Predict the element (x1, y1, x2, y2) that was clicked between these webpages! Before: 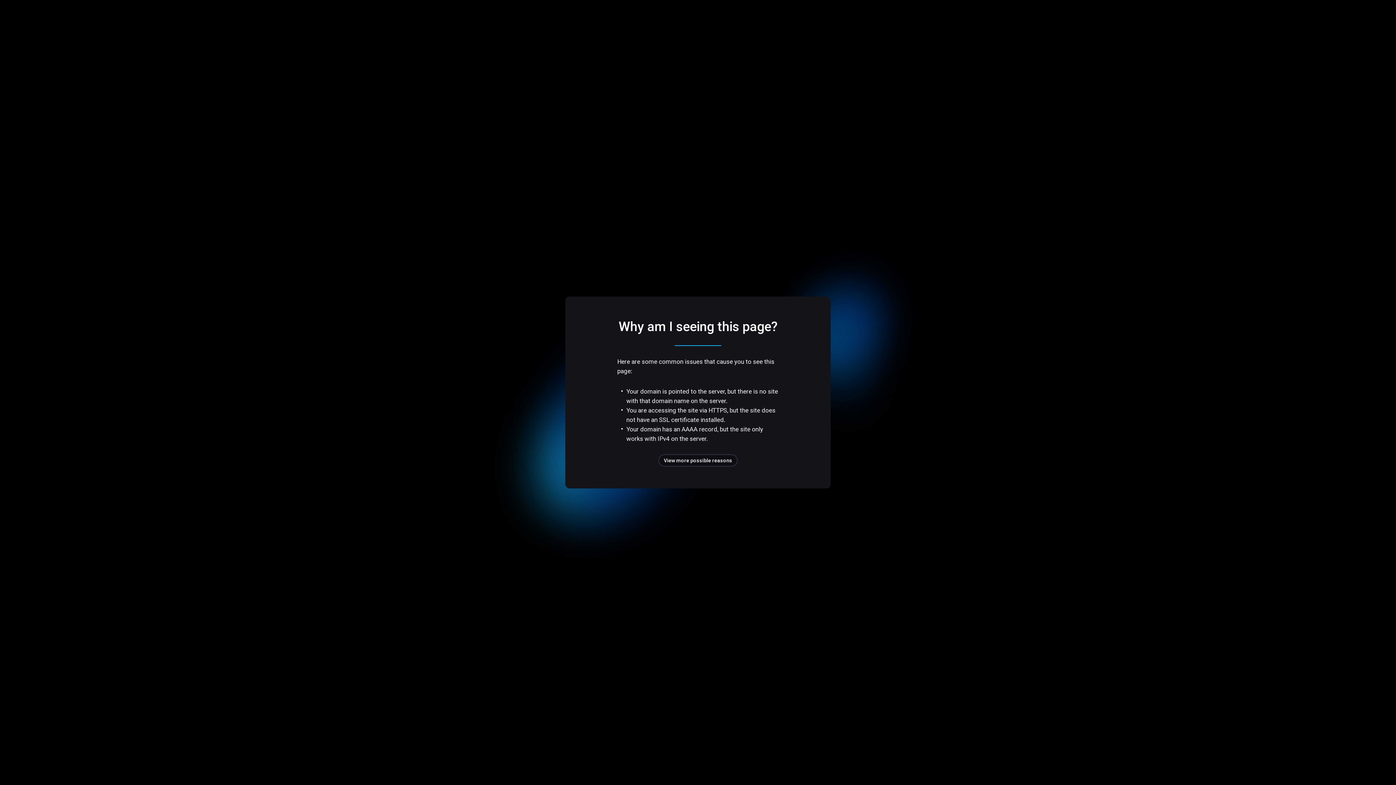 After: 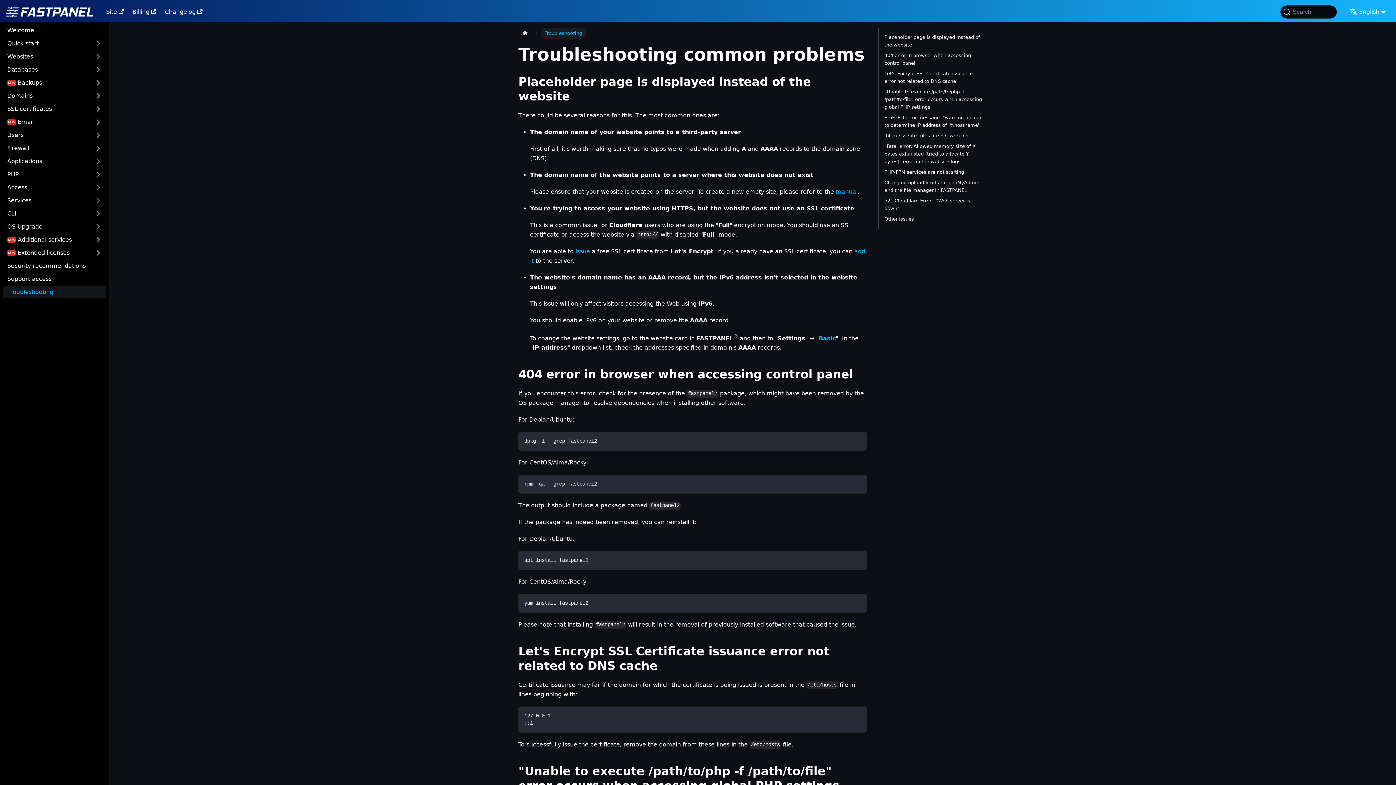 Action: bbox: (658, 454, 737, 466) label: View more possible reasons